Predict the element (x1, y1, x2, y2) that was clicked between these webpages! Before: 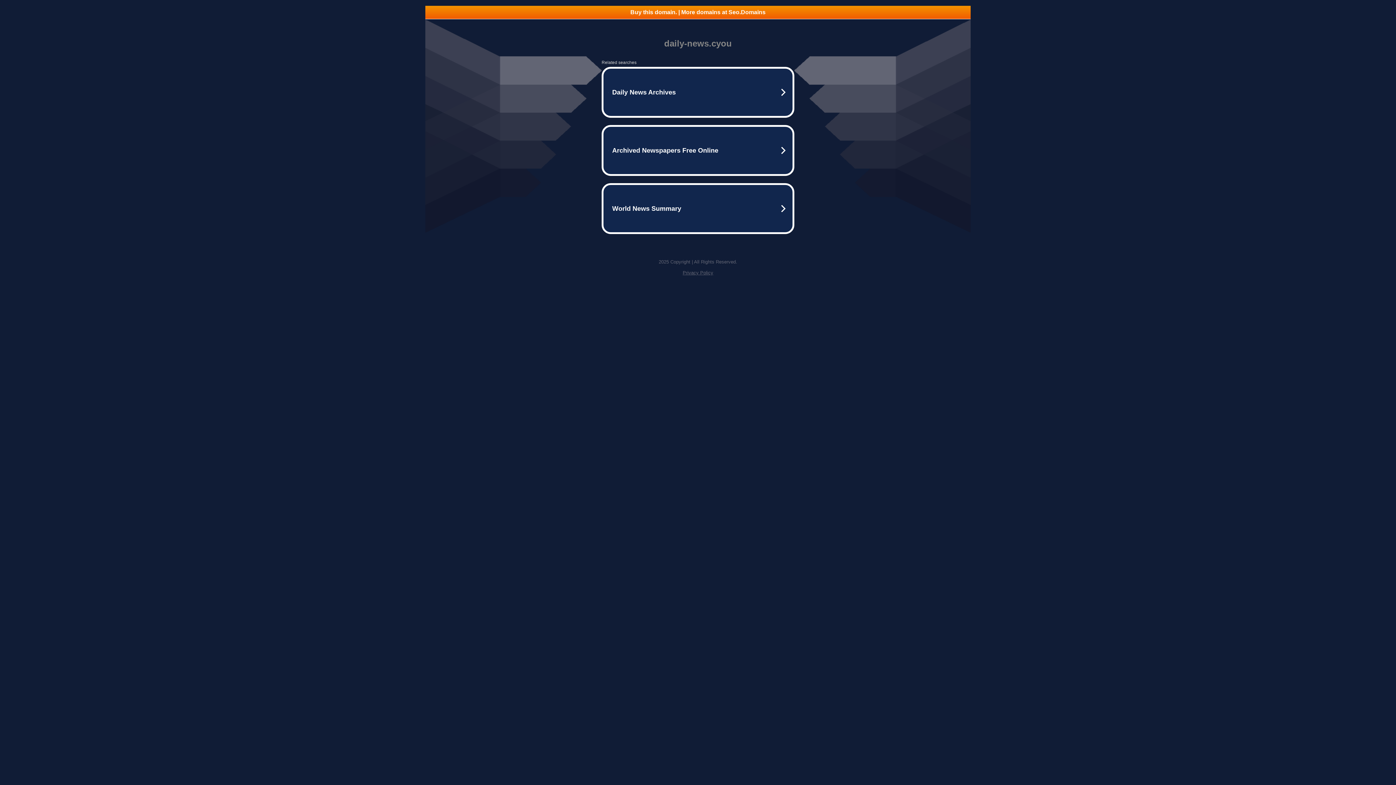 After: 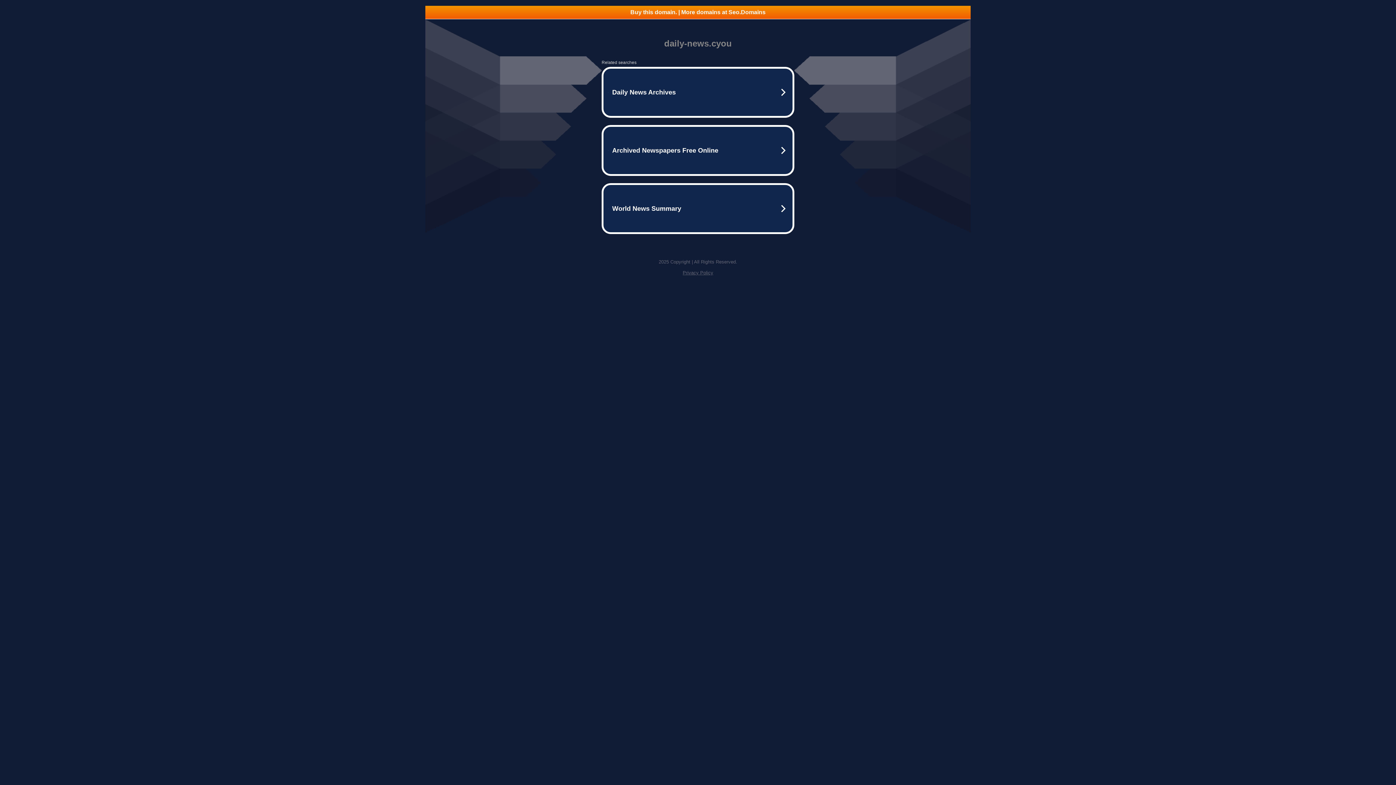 Action: label: Privacy Policy bbox: (682, 270, 713, 275)